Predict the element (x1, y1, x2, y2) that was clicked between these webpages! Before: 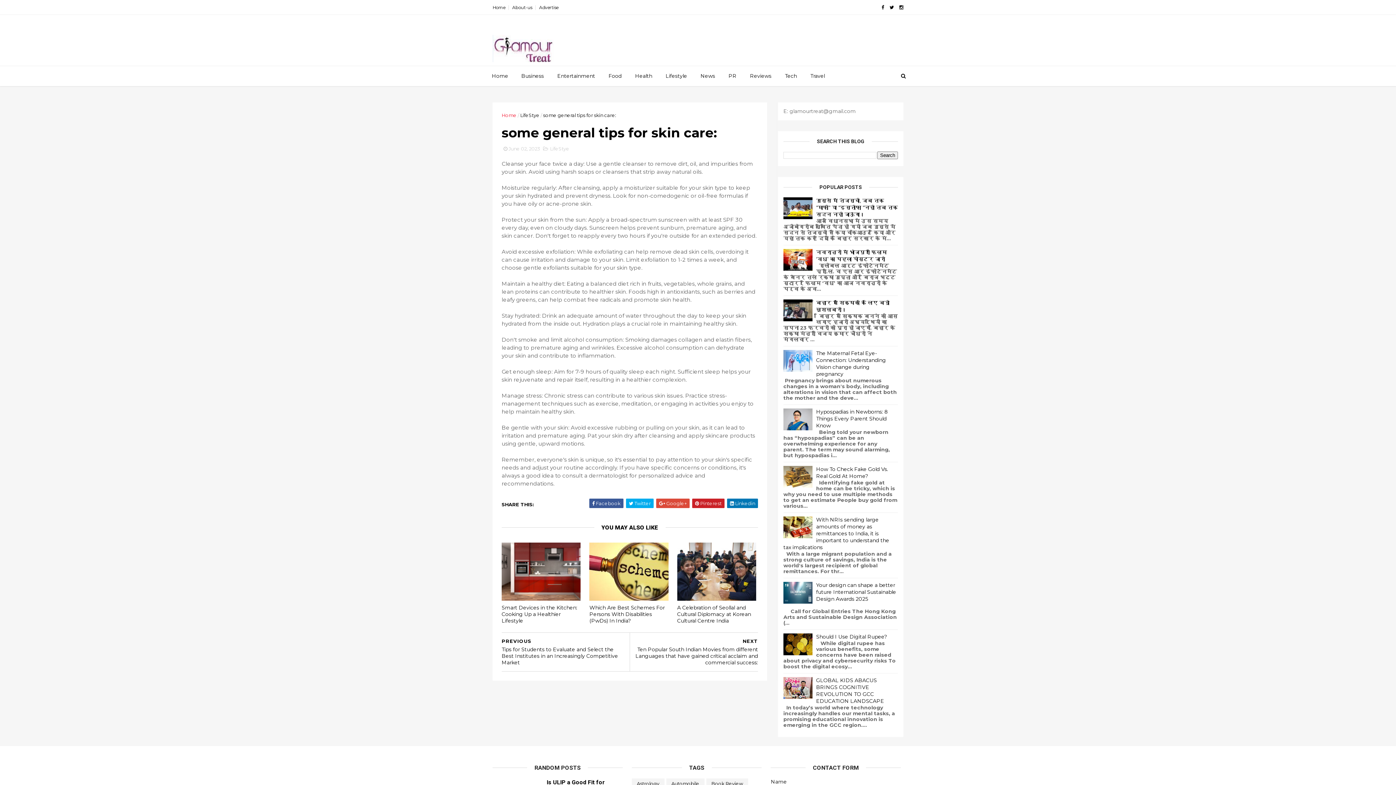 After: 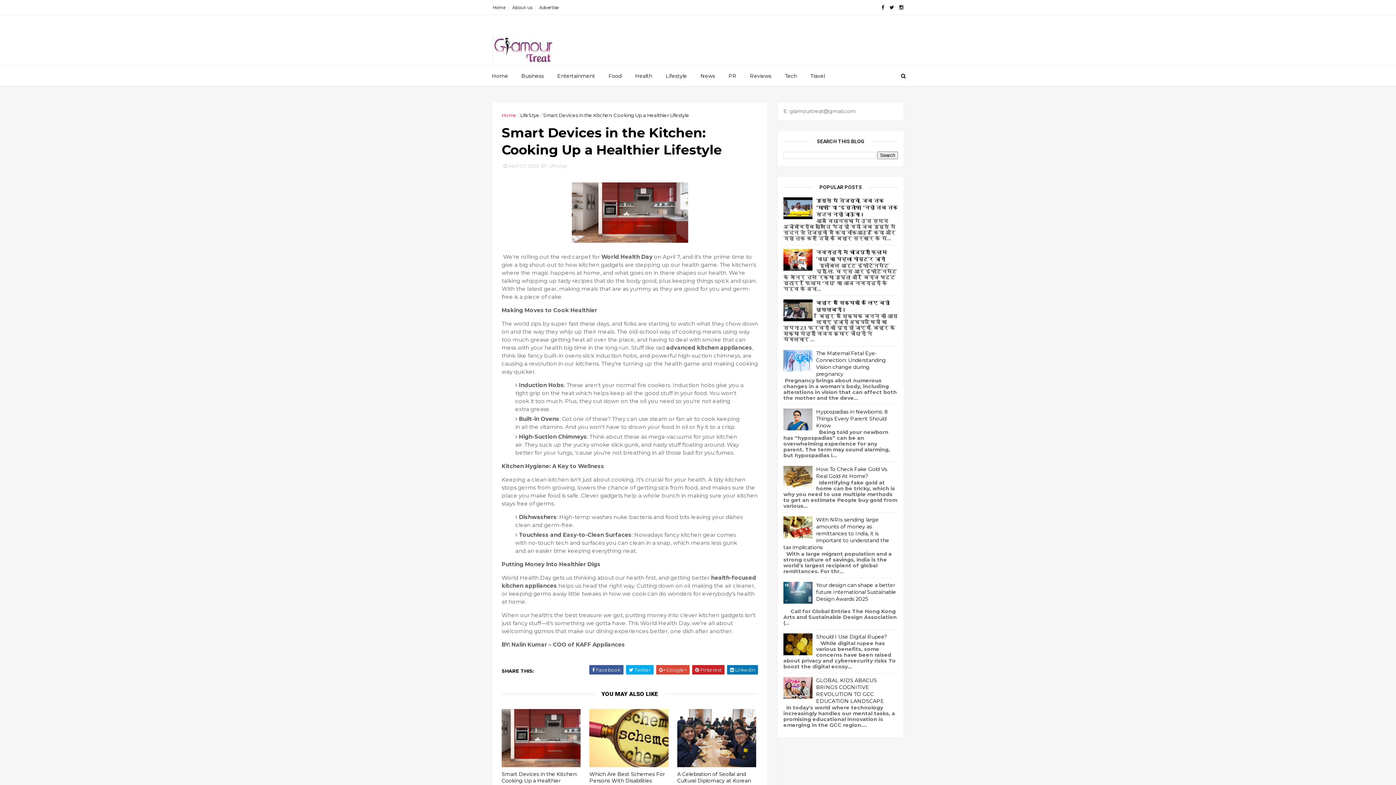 Action: bbox: (501, 600, 580, 627) label: Smart Devices in the Kitchen: Cooking Up a Healthier Lifestyle